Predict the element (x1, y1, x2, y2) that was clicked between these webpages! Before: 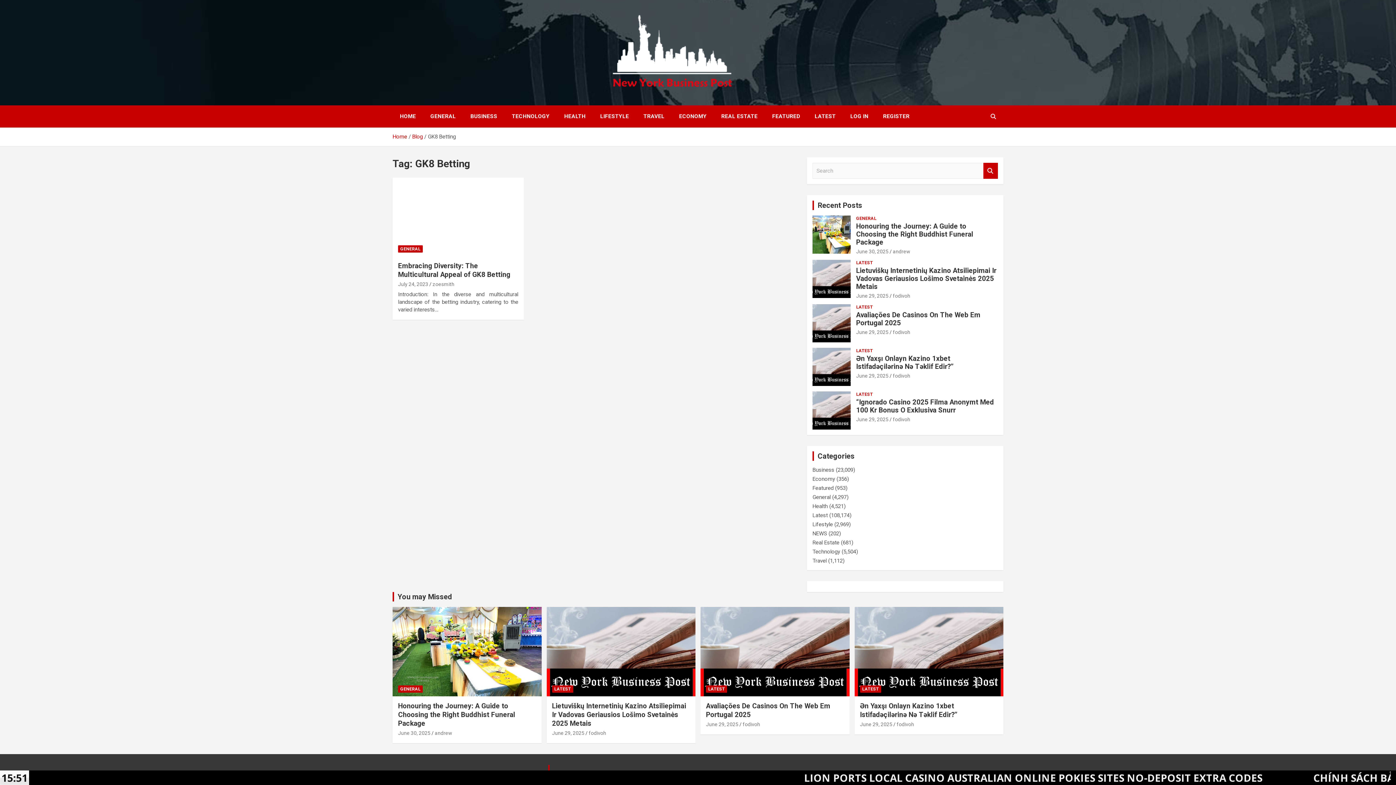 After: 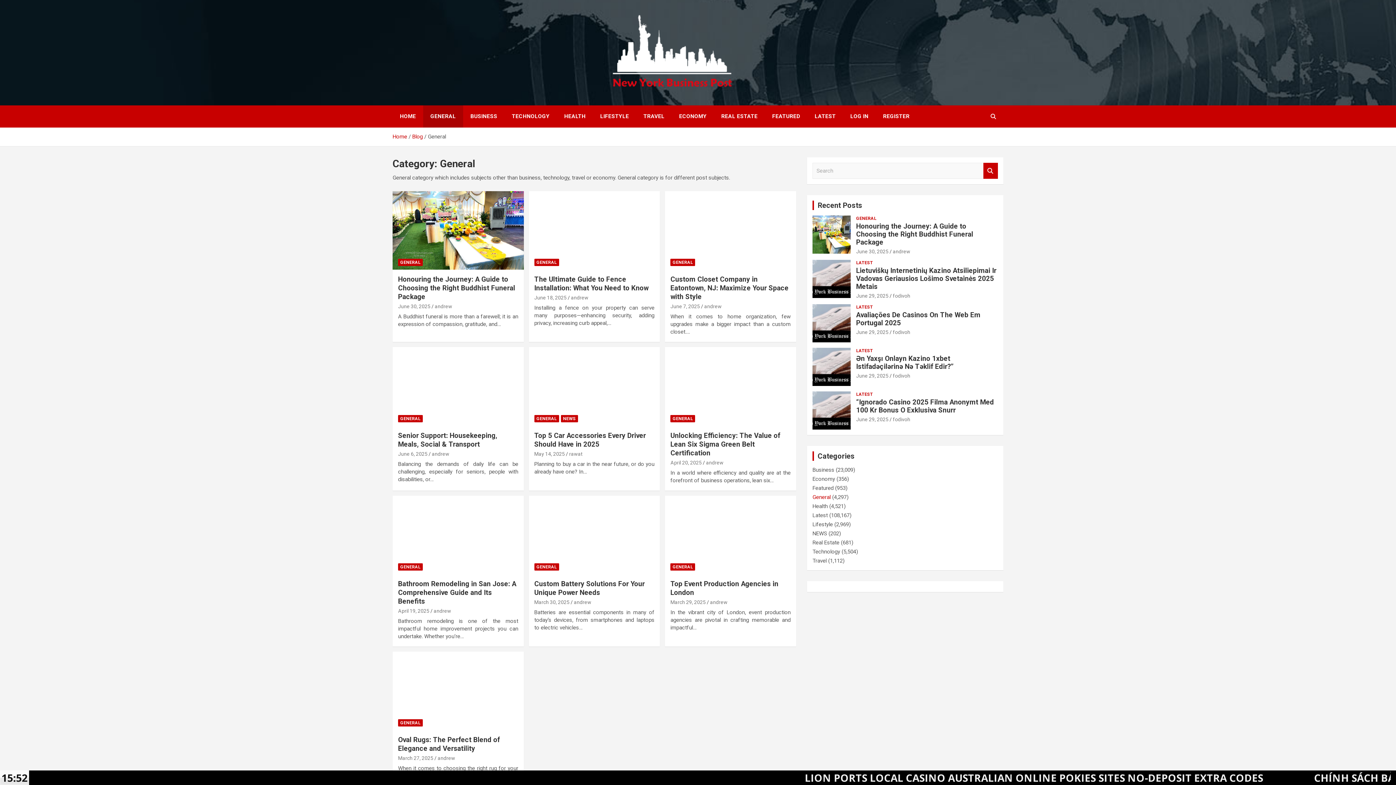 Action: label: General bbox: (812, 494, 830, 500)